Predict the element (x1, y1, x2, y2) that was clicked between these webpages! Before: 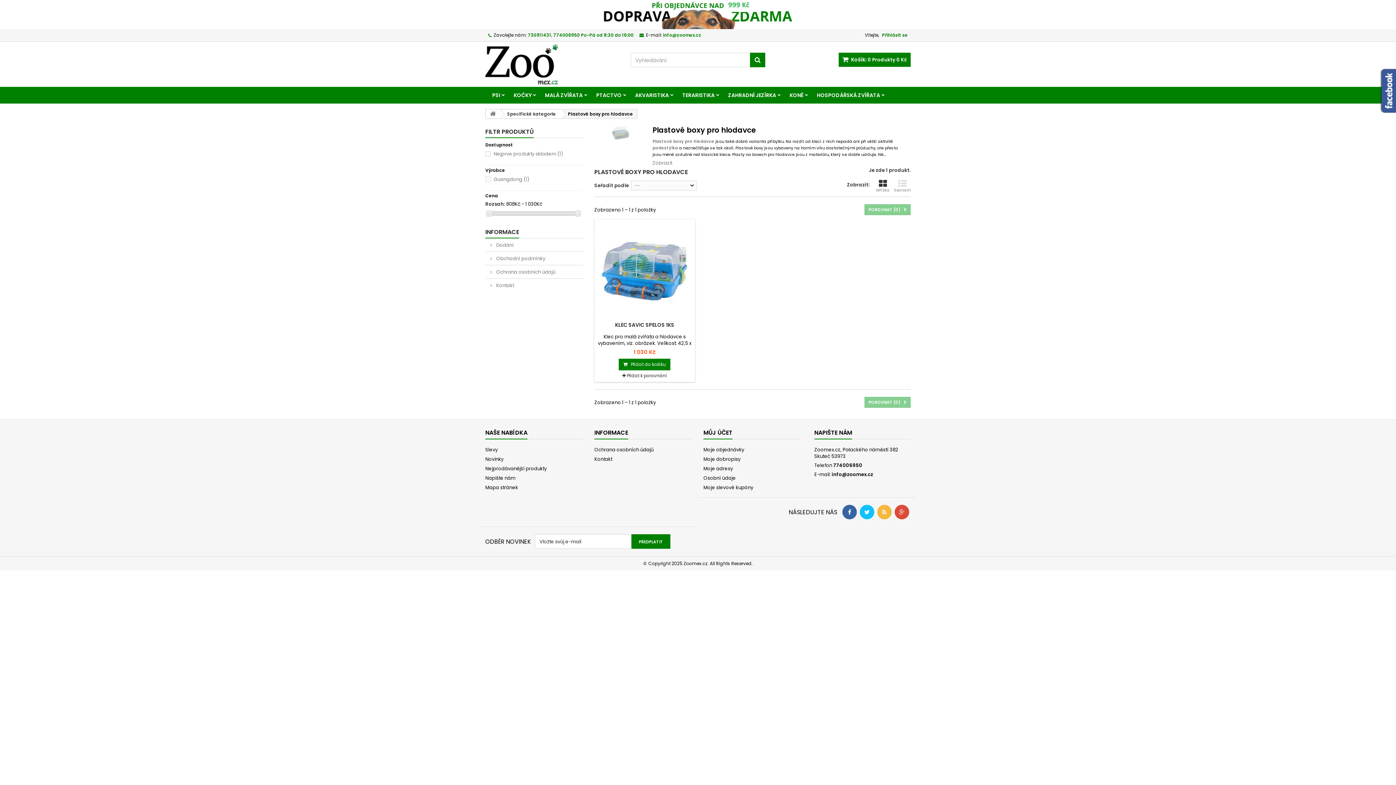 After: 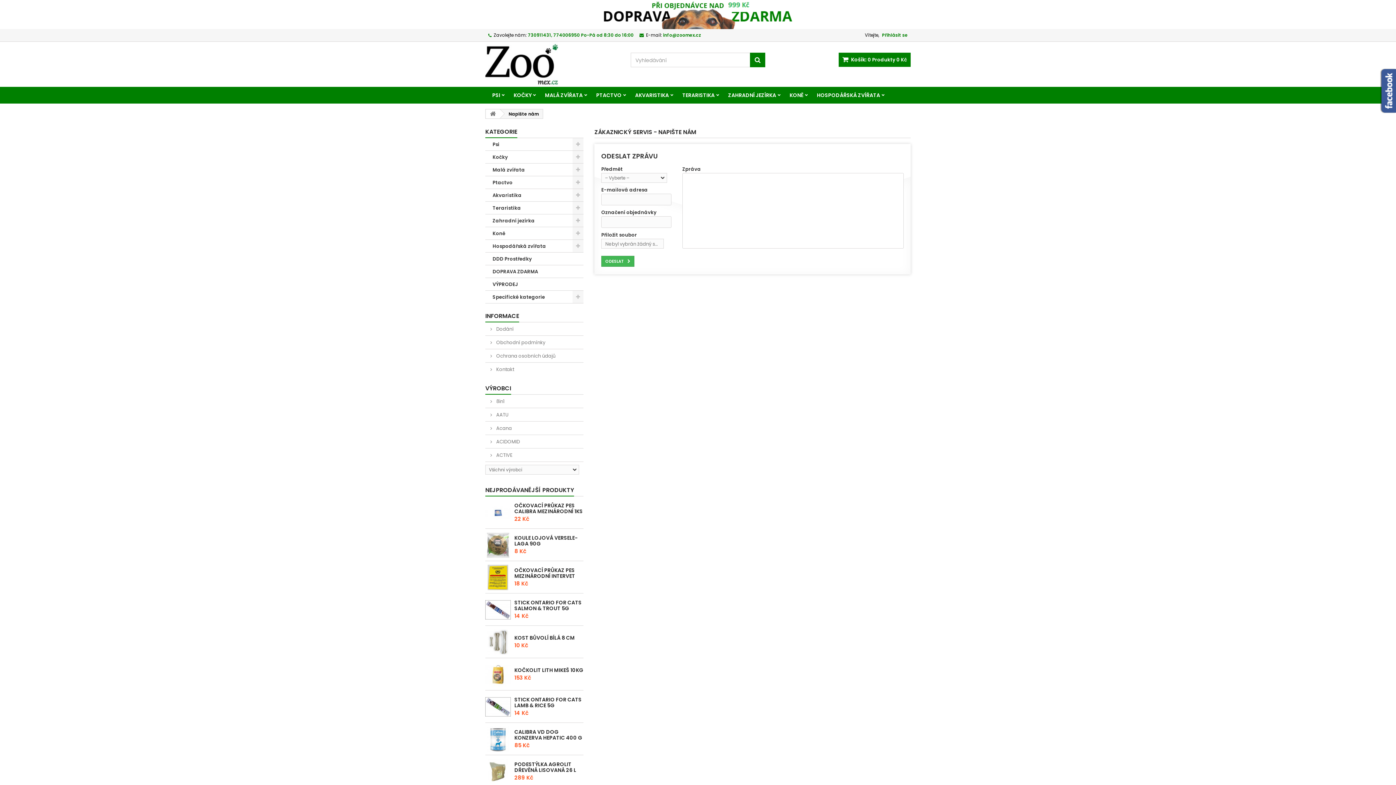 Action: bbox: (485, 474, 515, 481) label: Napište nám